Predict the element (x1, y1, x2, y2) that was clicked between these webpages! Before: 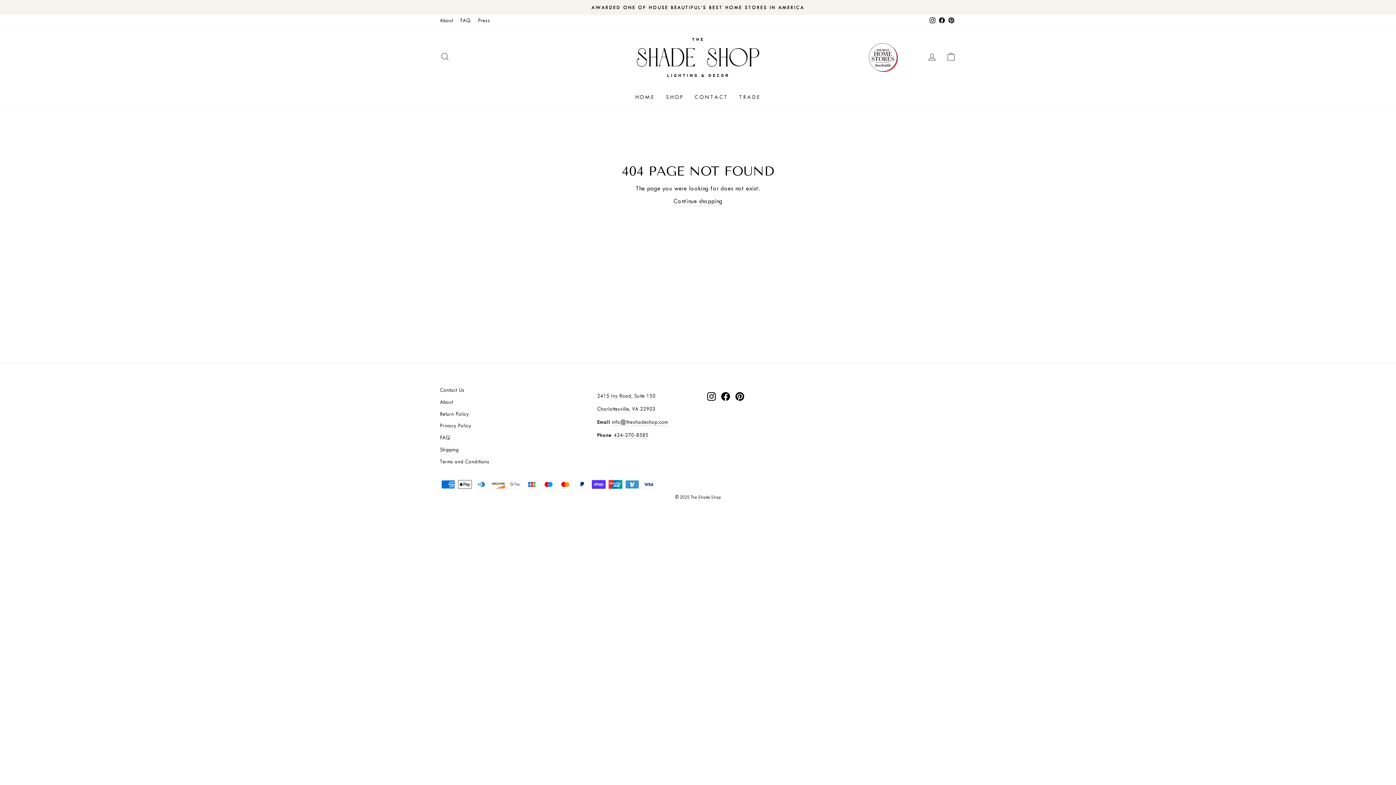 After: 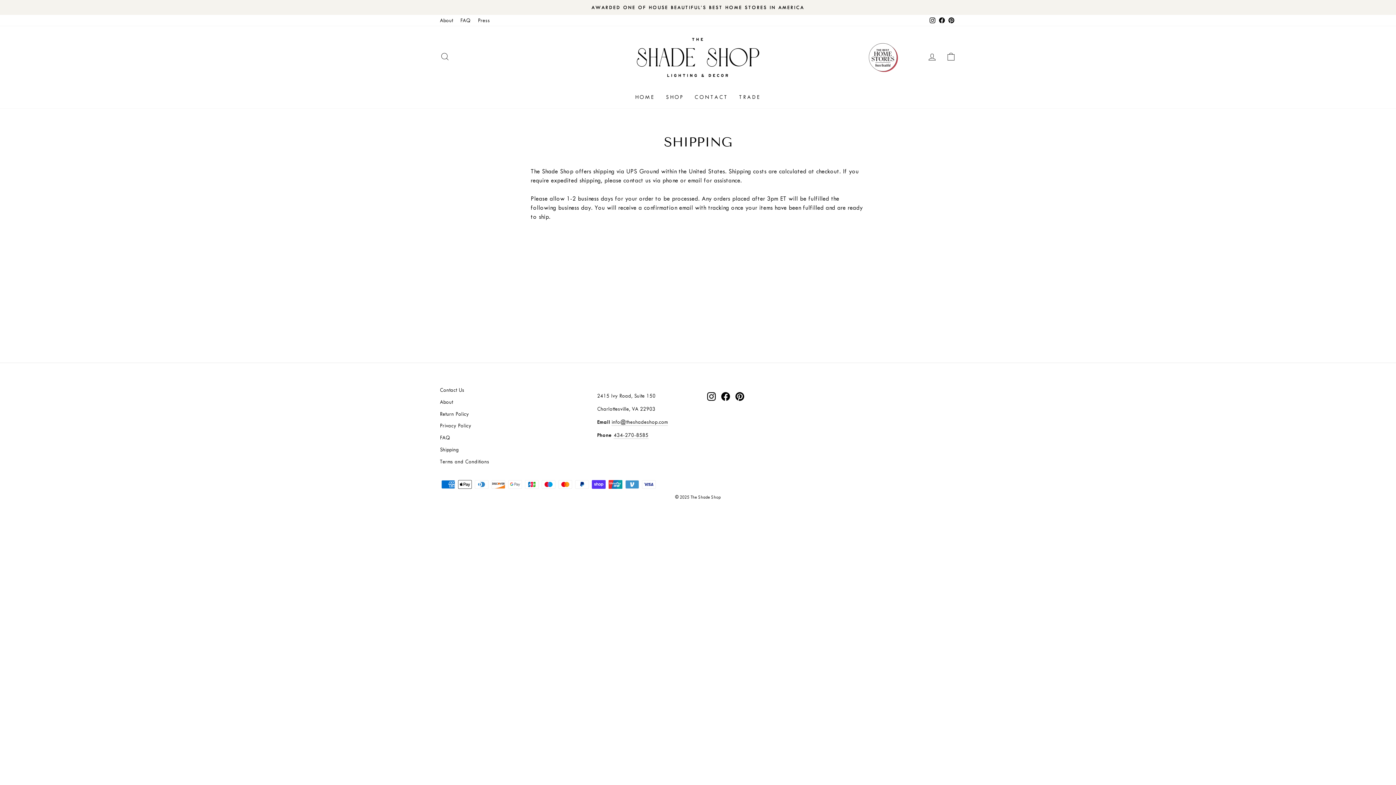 Action: bbox: (440, 444, 459, 455) label: Shipping